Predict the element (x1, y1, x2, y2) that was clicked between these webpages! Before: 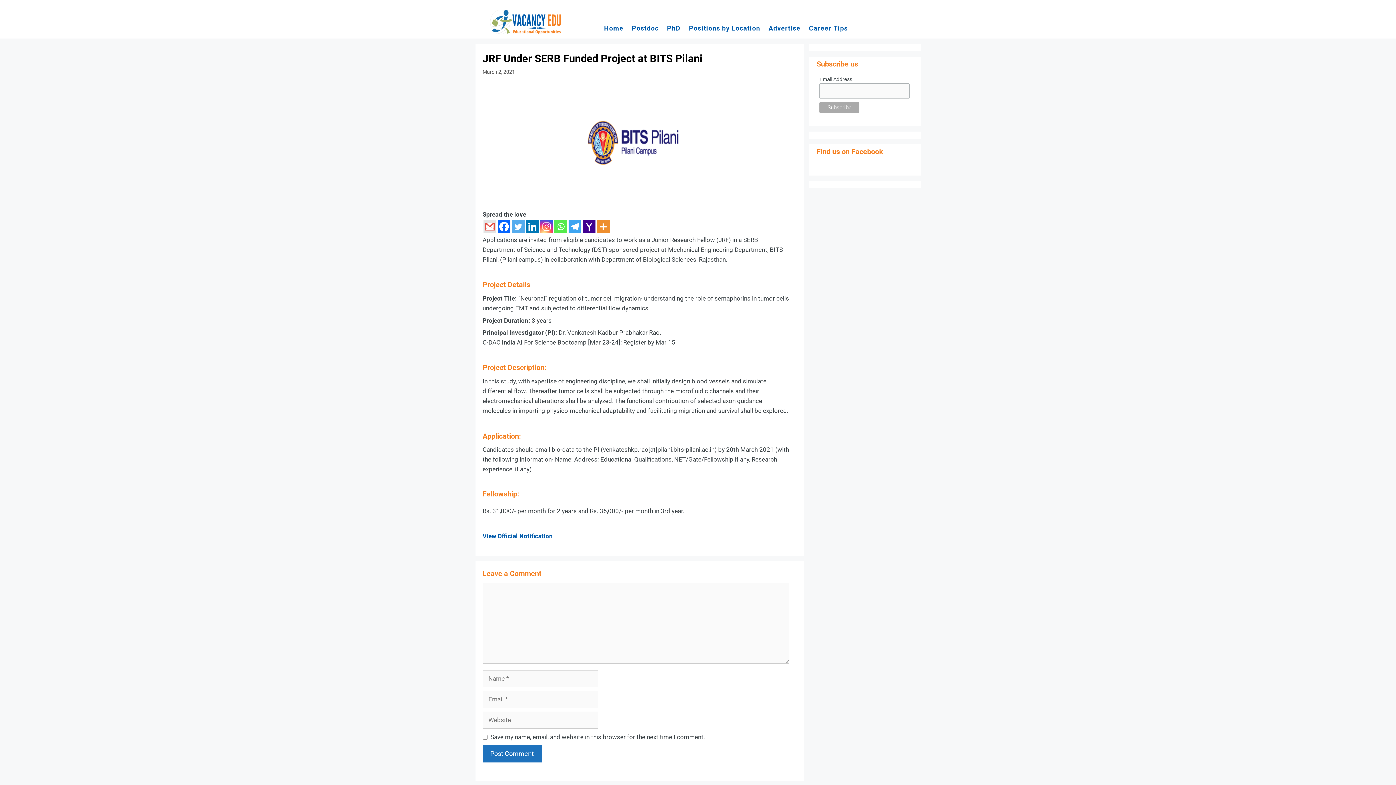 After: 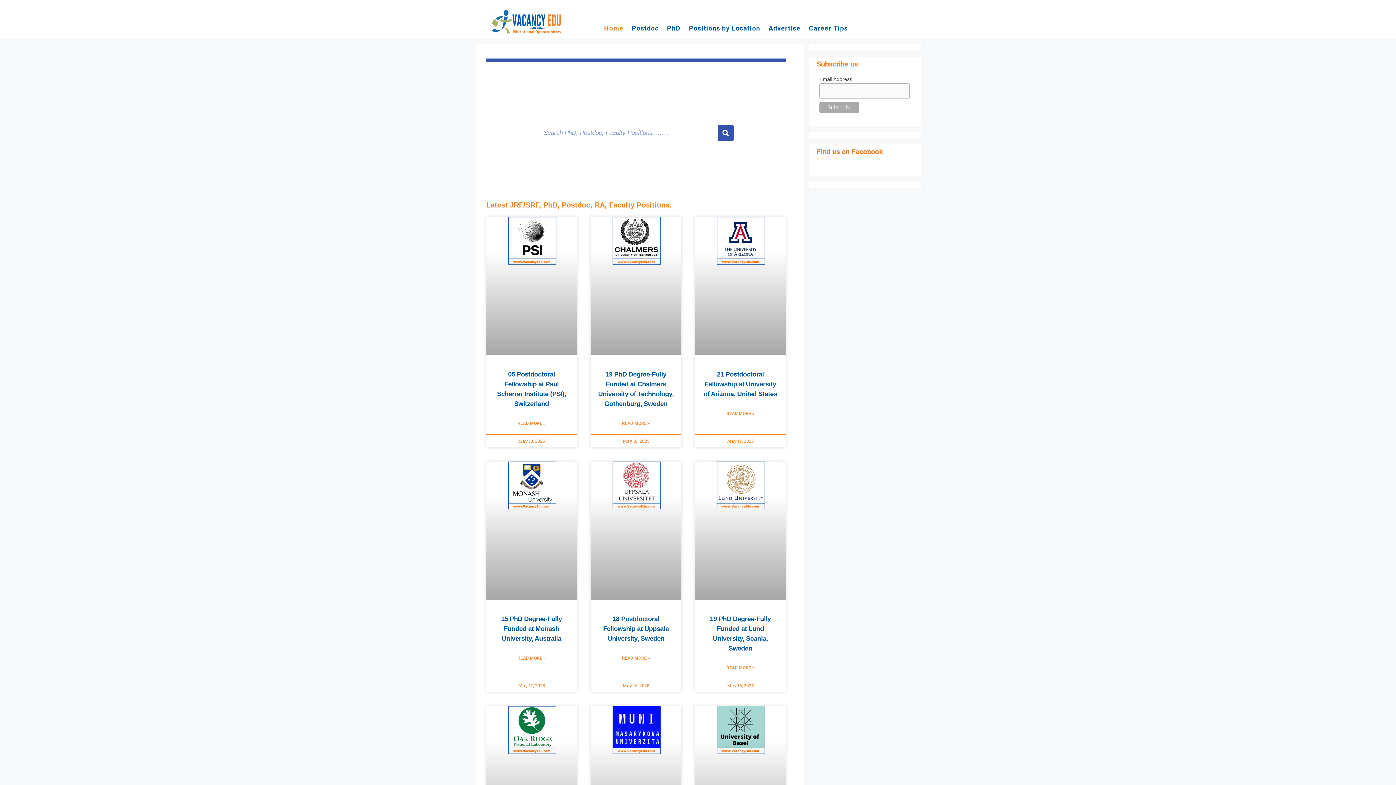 Action: bbox: (476, 8, 573, 37)